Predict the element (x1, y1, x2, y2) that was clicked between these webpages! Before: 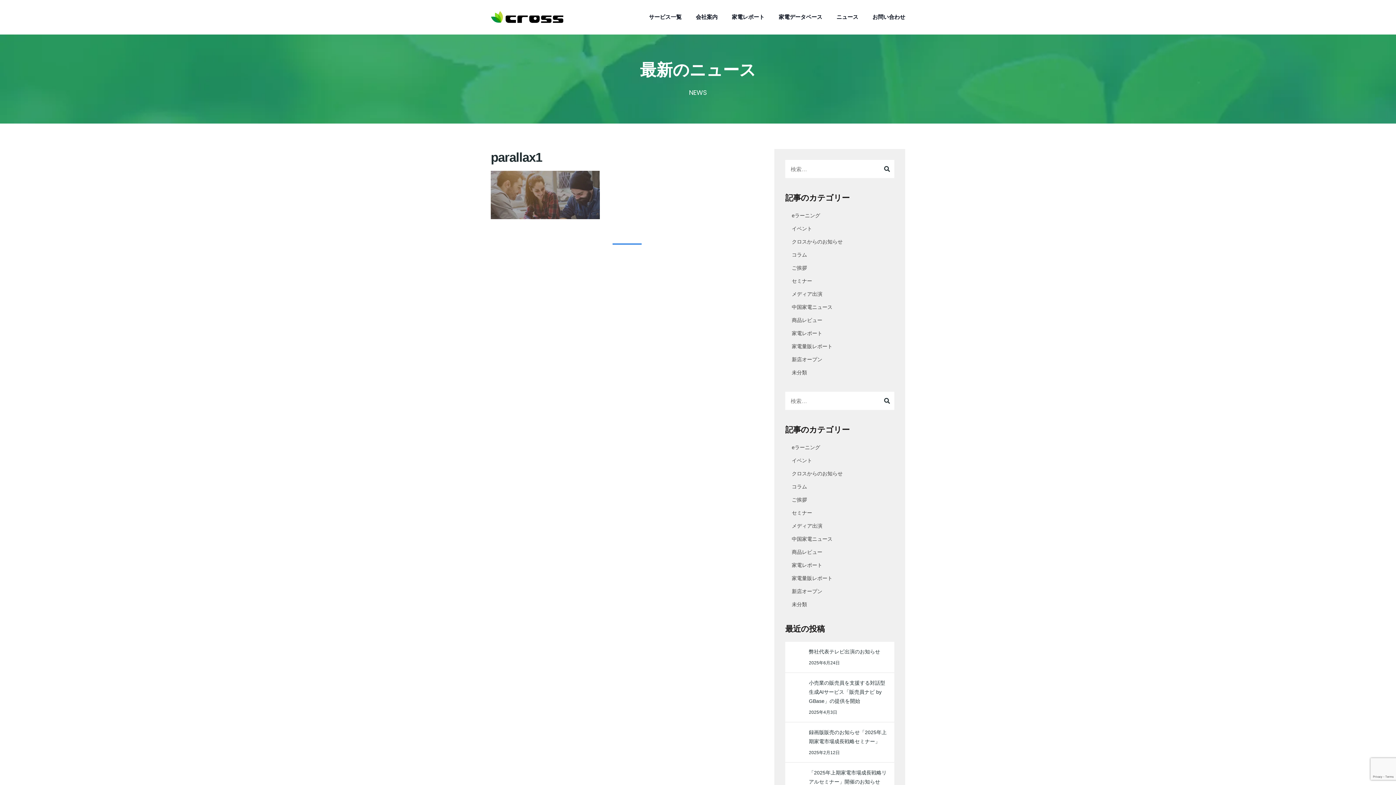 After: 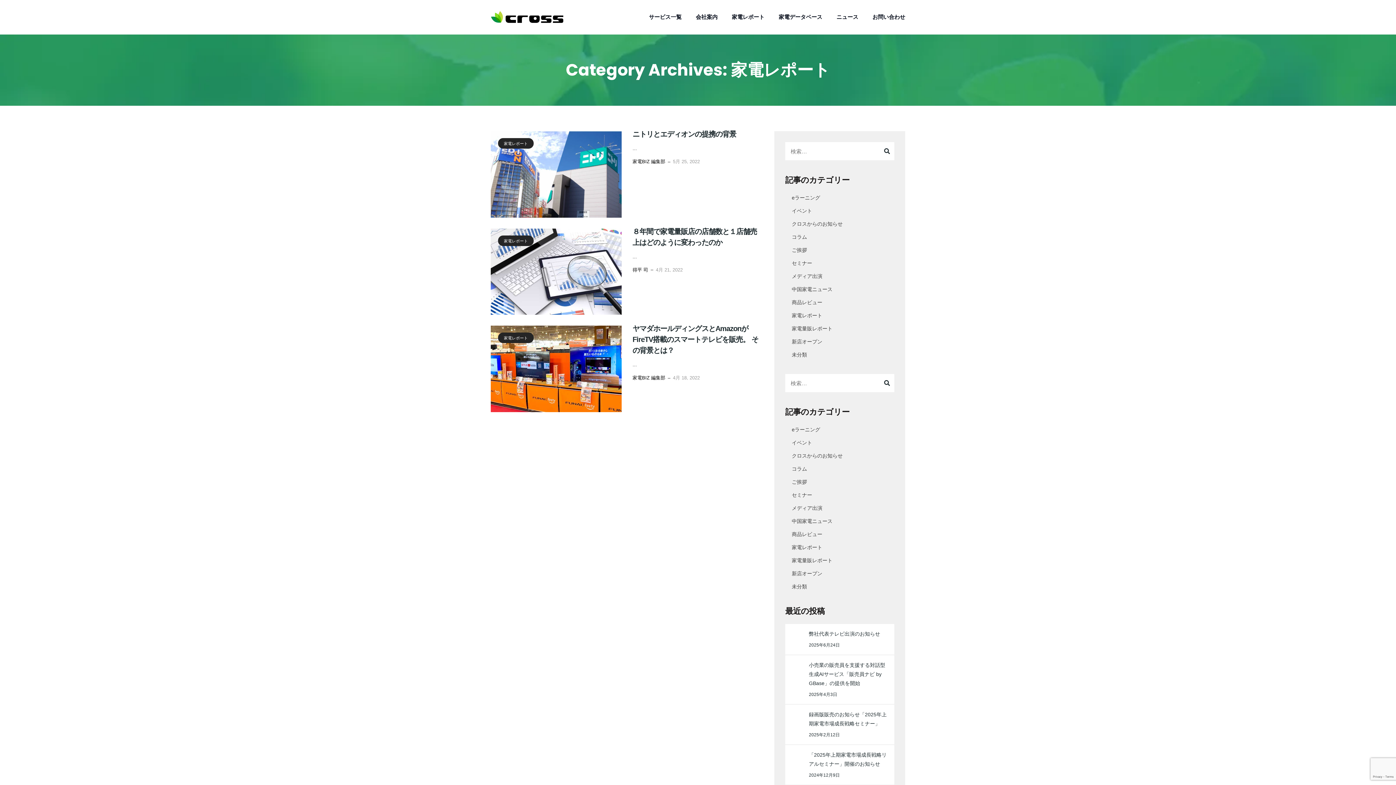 Action: label: 家電レポート bbox: (792, 562, 822, 568)